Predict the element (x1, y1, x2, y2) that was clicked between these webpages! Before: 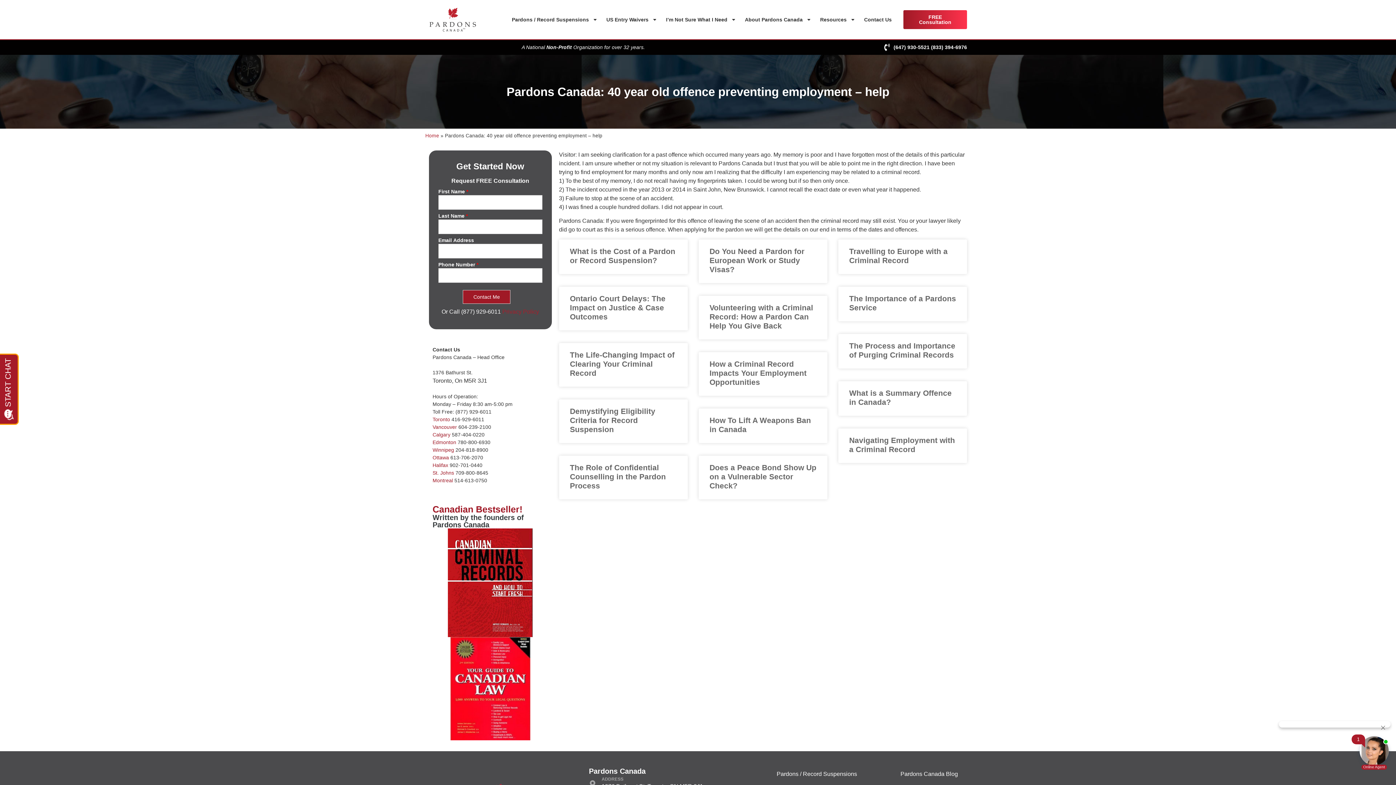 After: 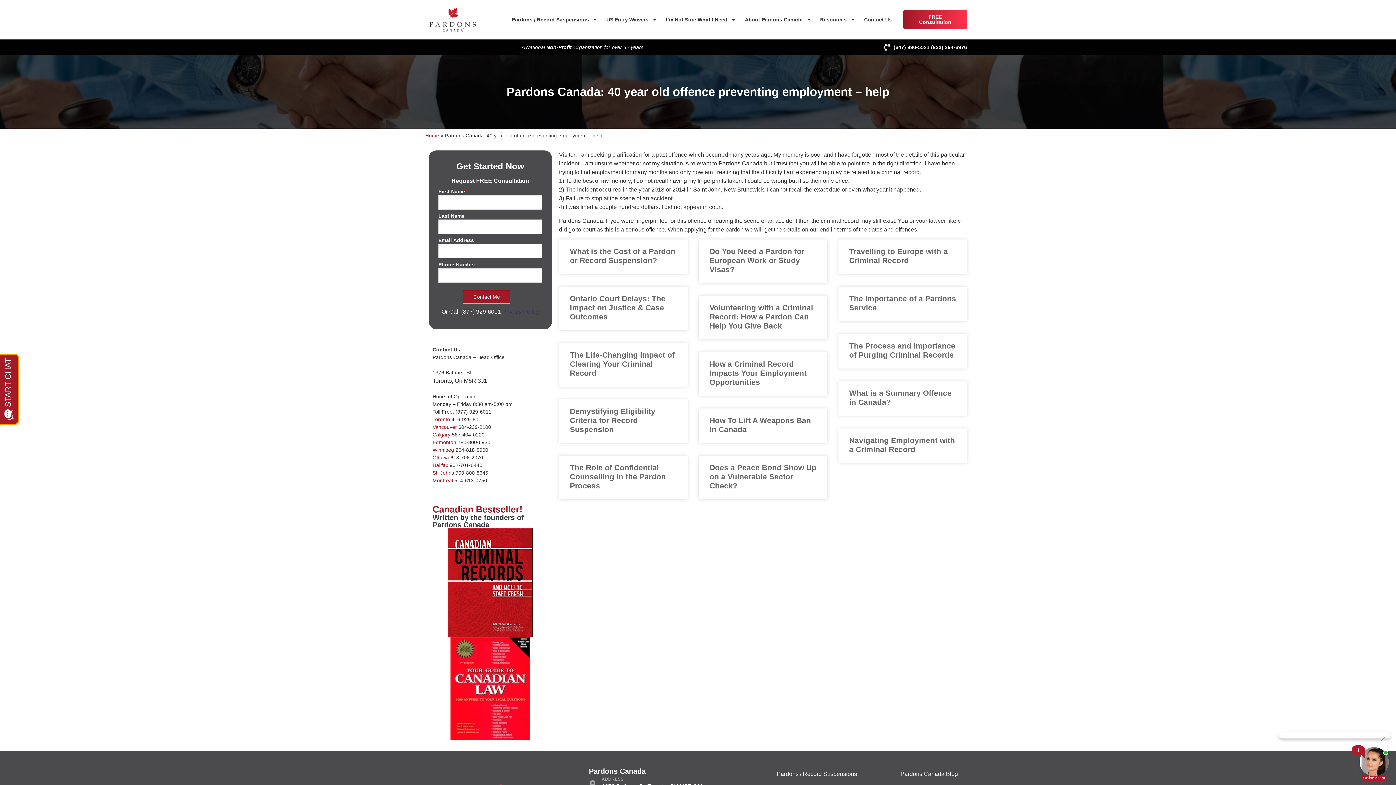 Action: label: Privacy Policy bbox: (502, 308, 539, 314)